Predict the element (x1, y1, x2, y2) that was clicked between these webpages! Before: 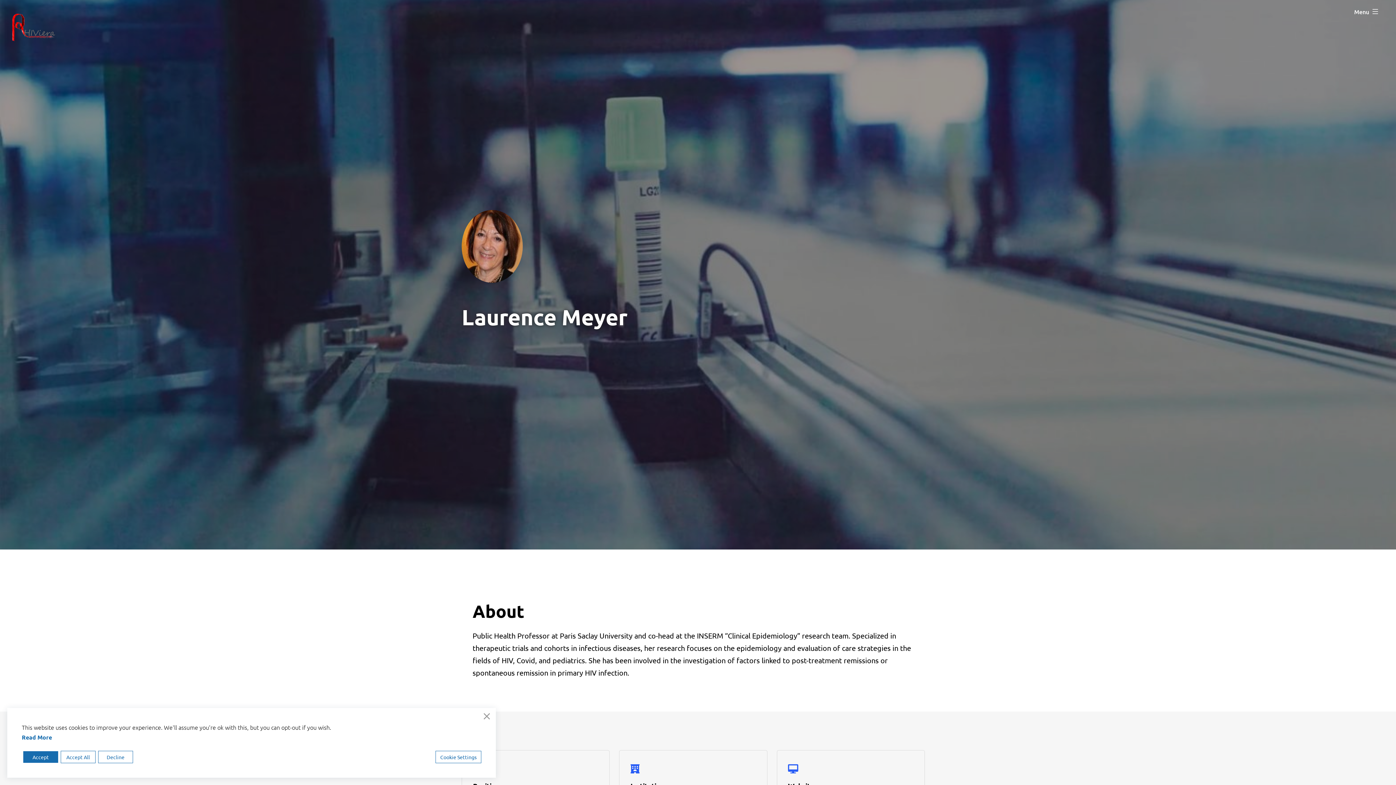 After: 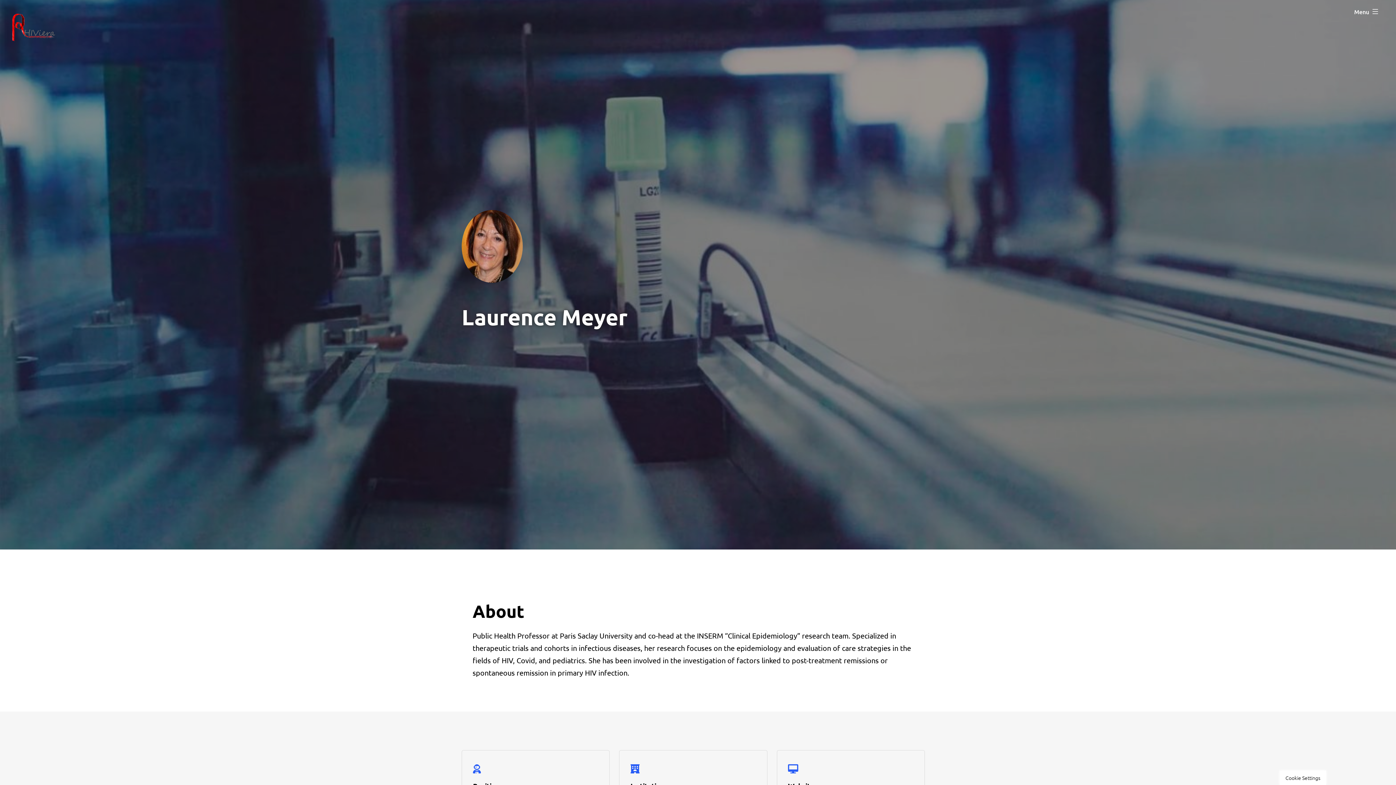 Action: label: Reject bbox: (98, 751, 133, 763)